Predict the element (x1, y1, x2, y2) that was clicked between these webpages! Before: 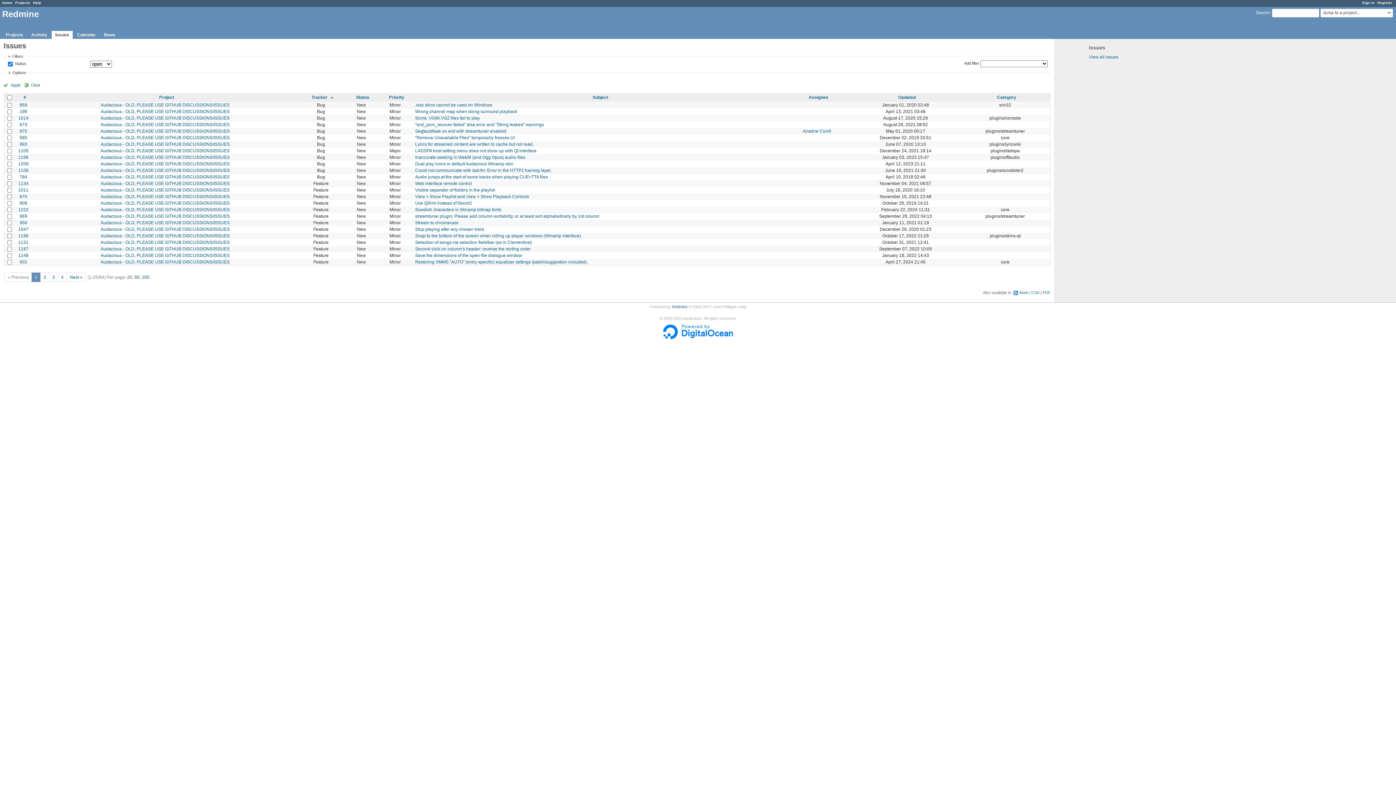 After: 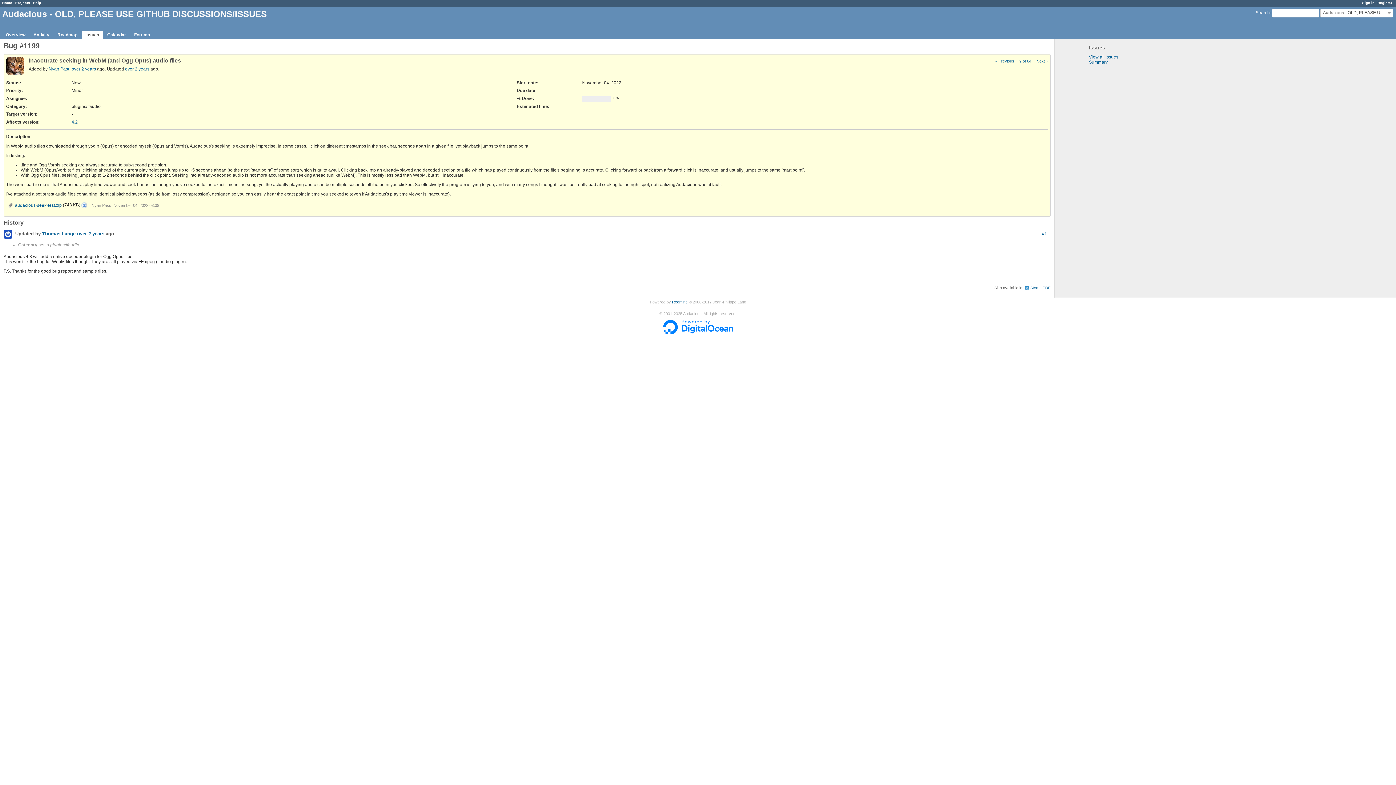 Action: label: Inaccurate seeking in WebM (and Ogg Opus) audio files bbox: (415, 154, 525, 159)